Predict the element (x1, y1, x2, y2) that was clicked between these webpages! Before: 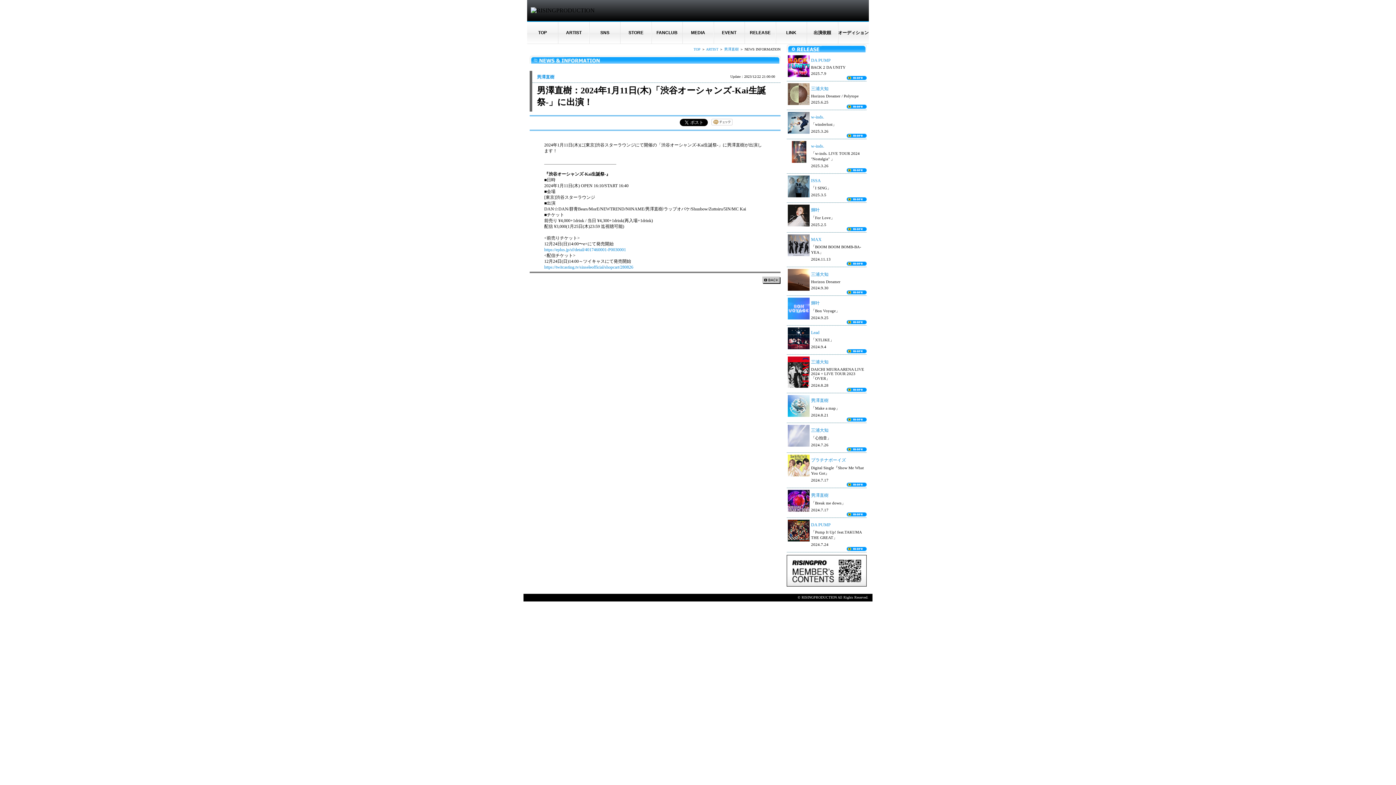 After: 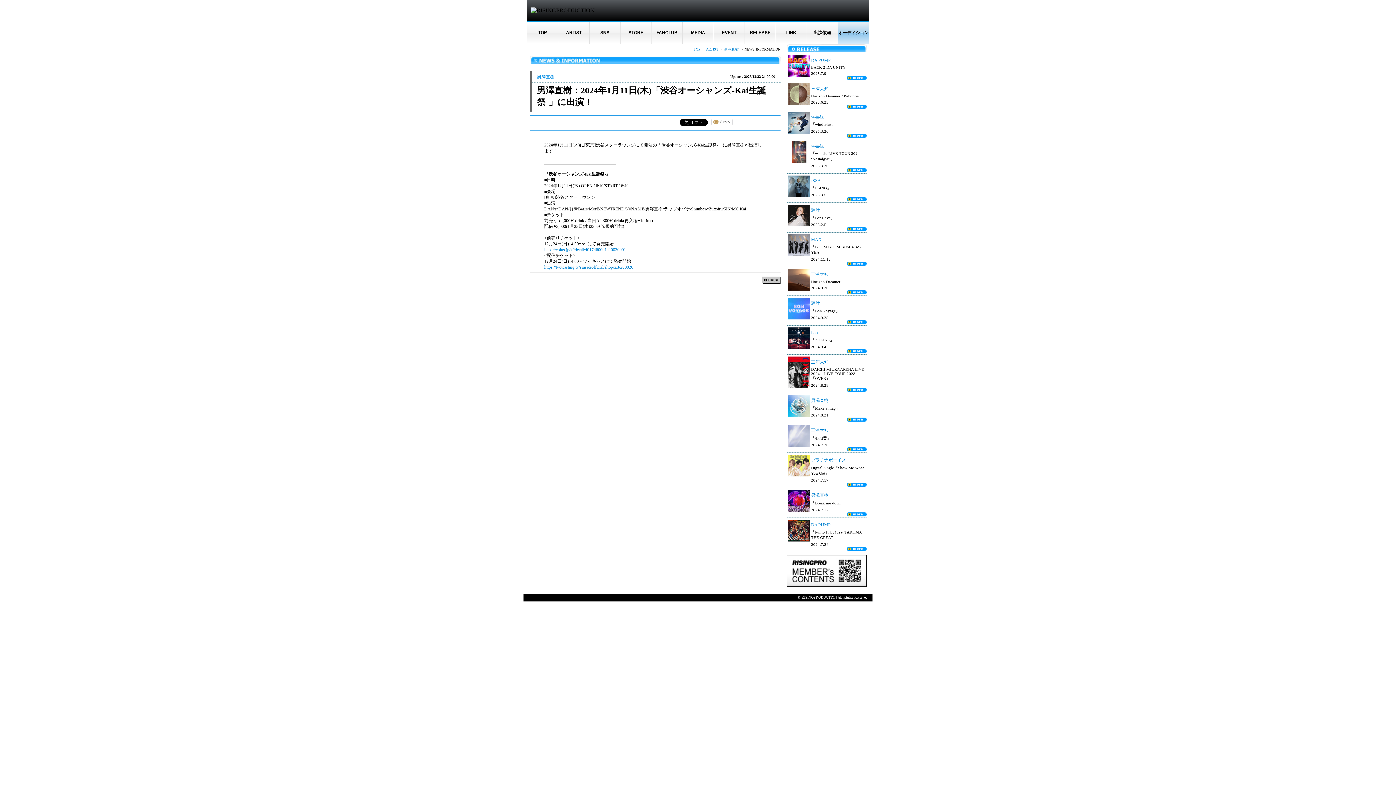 Action: label: オーディション bbox: (838, 21, 868, 43)